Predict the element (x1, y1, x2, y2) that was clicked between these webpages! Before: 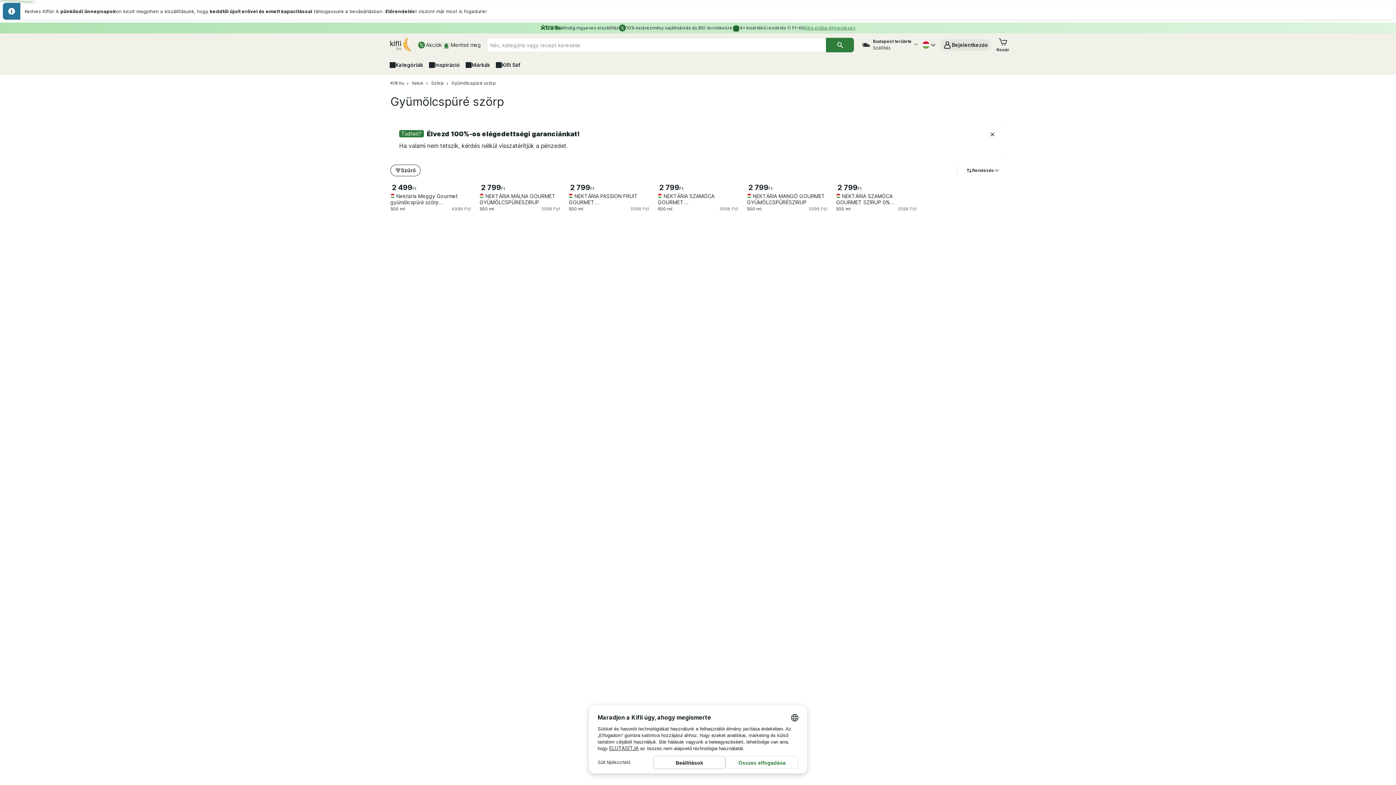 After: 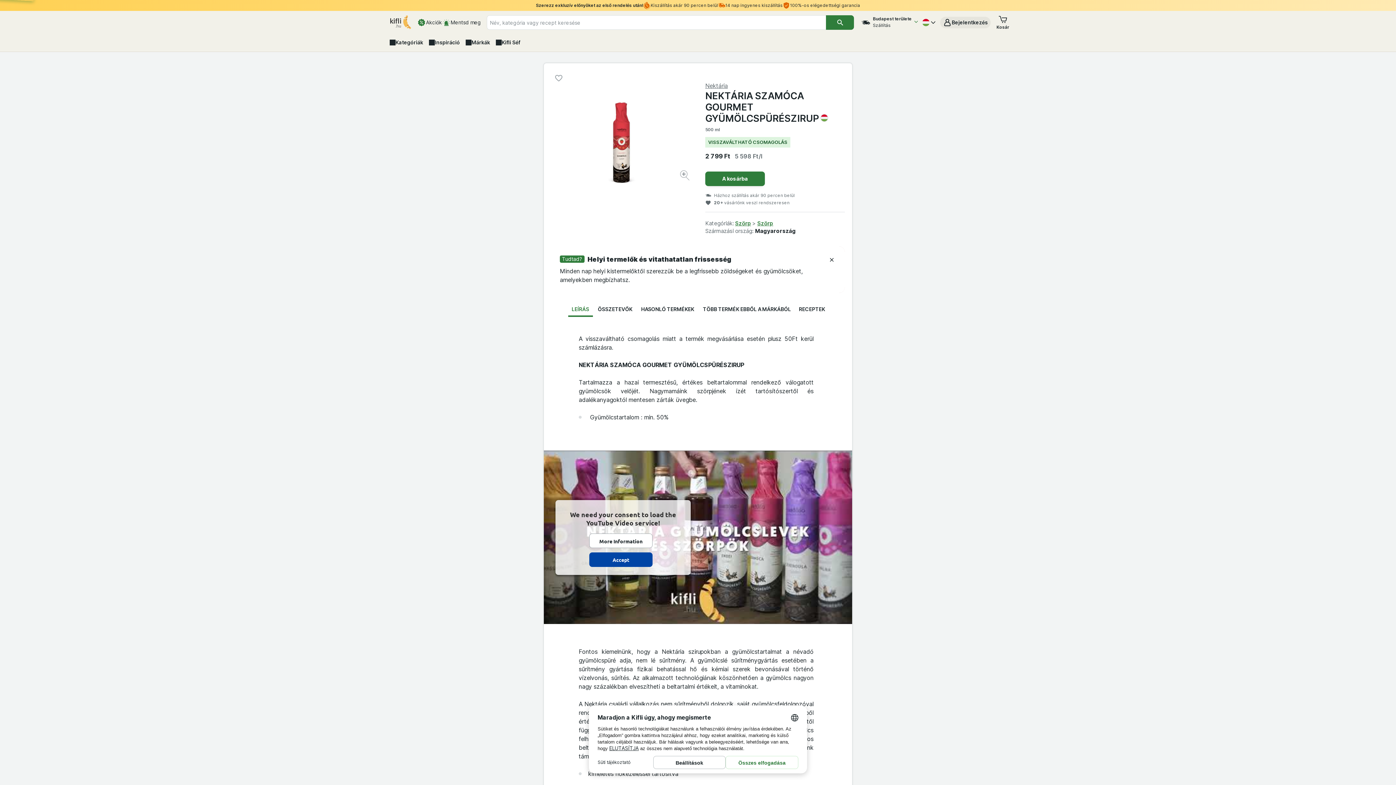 Action: bbox: (657, 182, 738, 205) label: 2 799
Ft
NEKTÁRIA SZAMÓCA GOURMET GYÜMÖLCSPÜRÉSZIRUP